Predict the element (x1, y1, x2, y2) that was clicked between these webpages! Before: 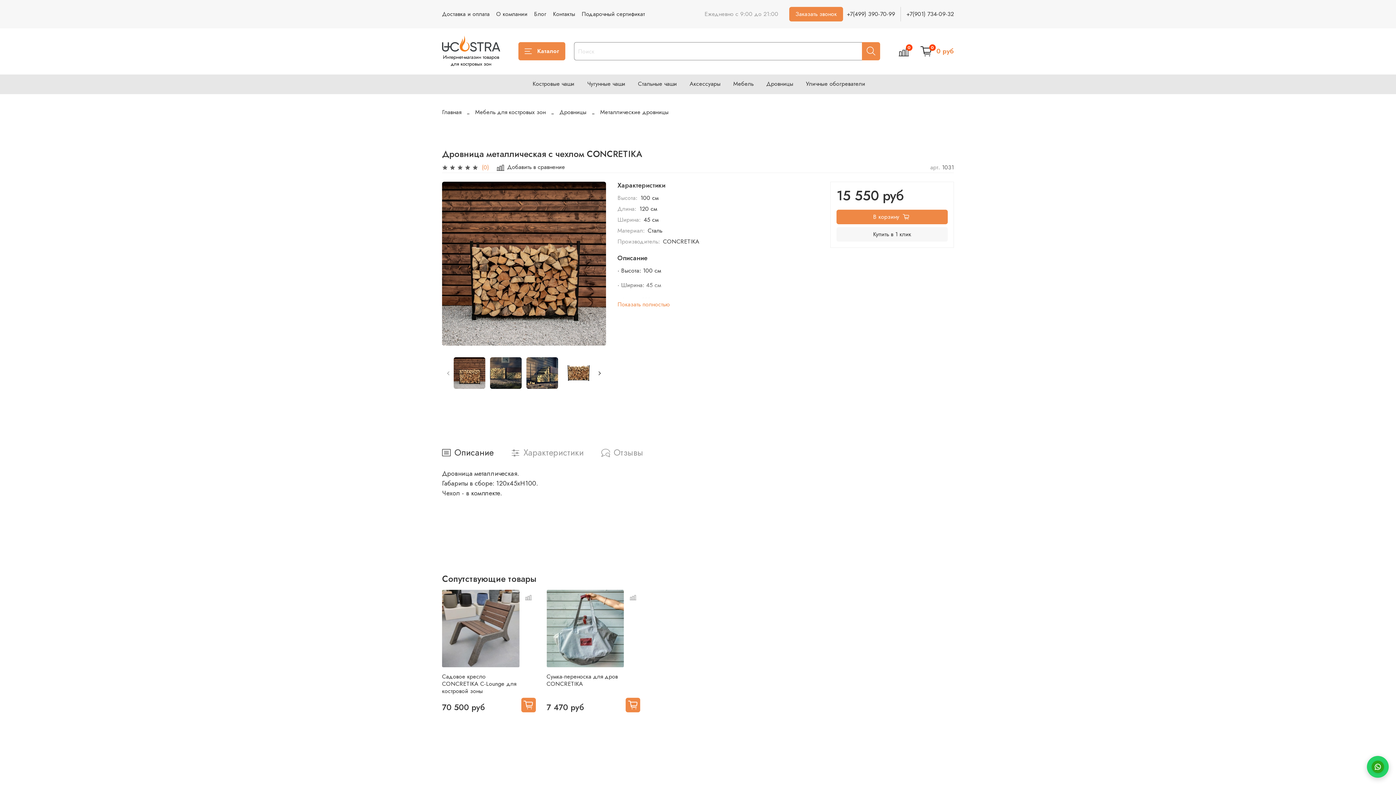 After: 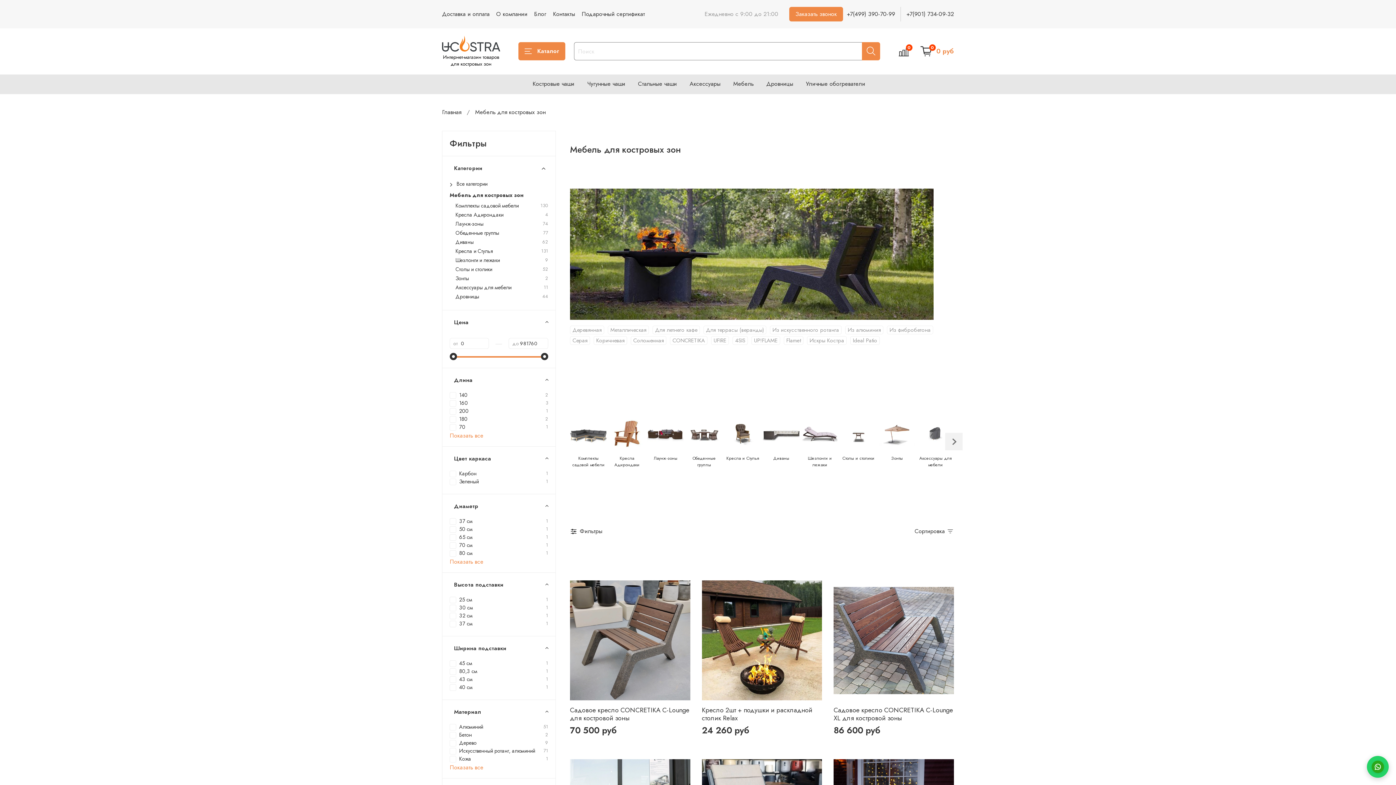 Action: bbox: (475, 108, 545, 116) label: Мебель для костровых зон